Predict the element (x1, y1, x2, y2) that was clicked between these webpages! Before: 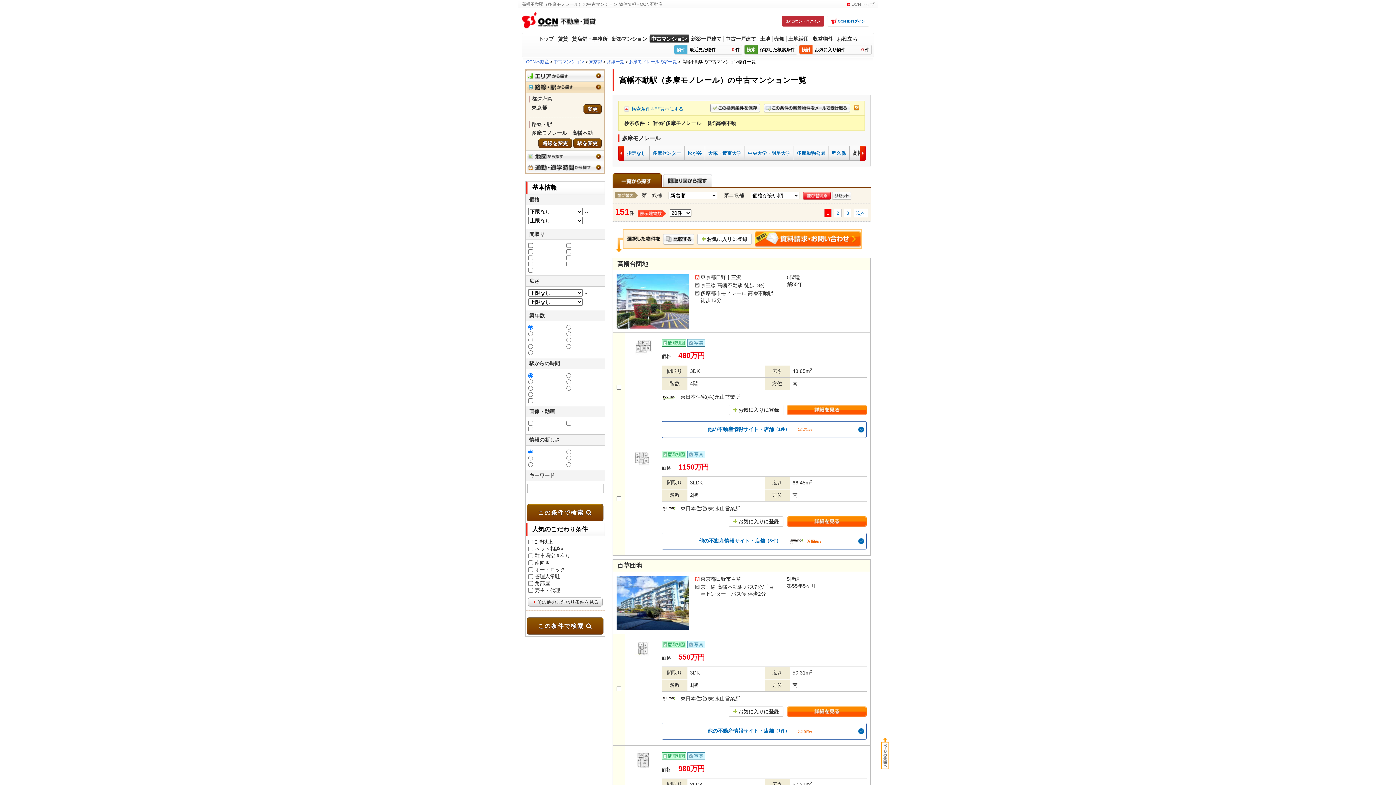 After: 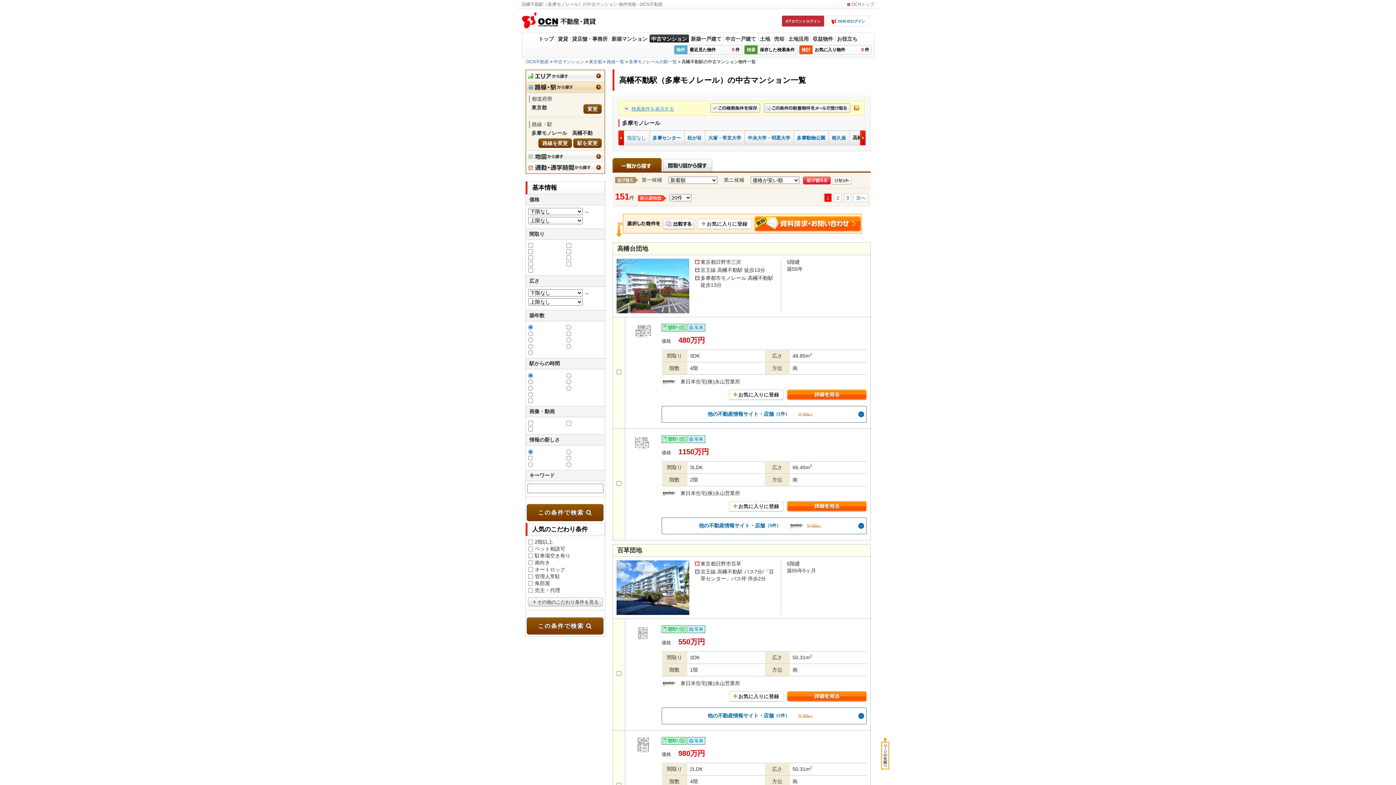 Action: label: 検索条件を非表示にする bbox: (624, 105, 683, 112)